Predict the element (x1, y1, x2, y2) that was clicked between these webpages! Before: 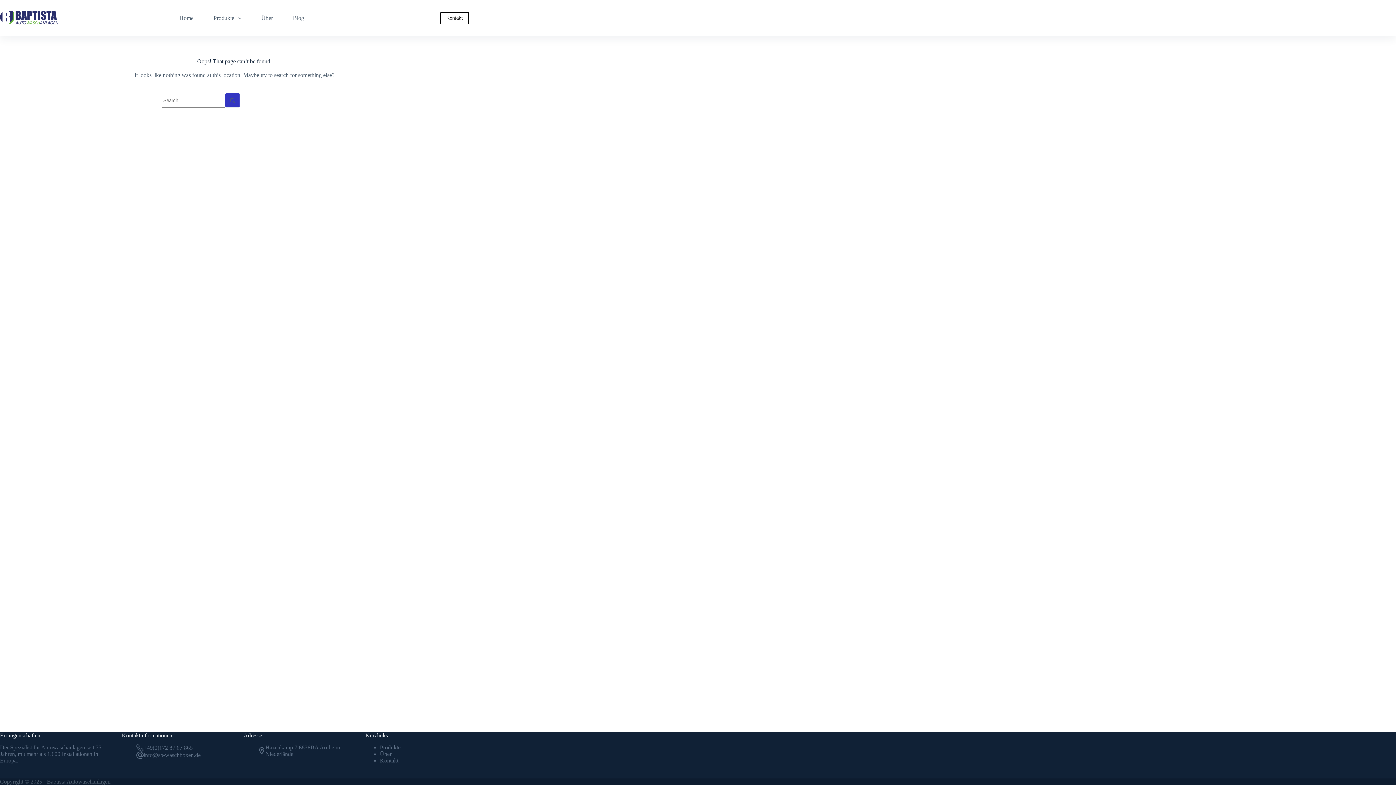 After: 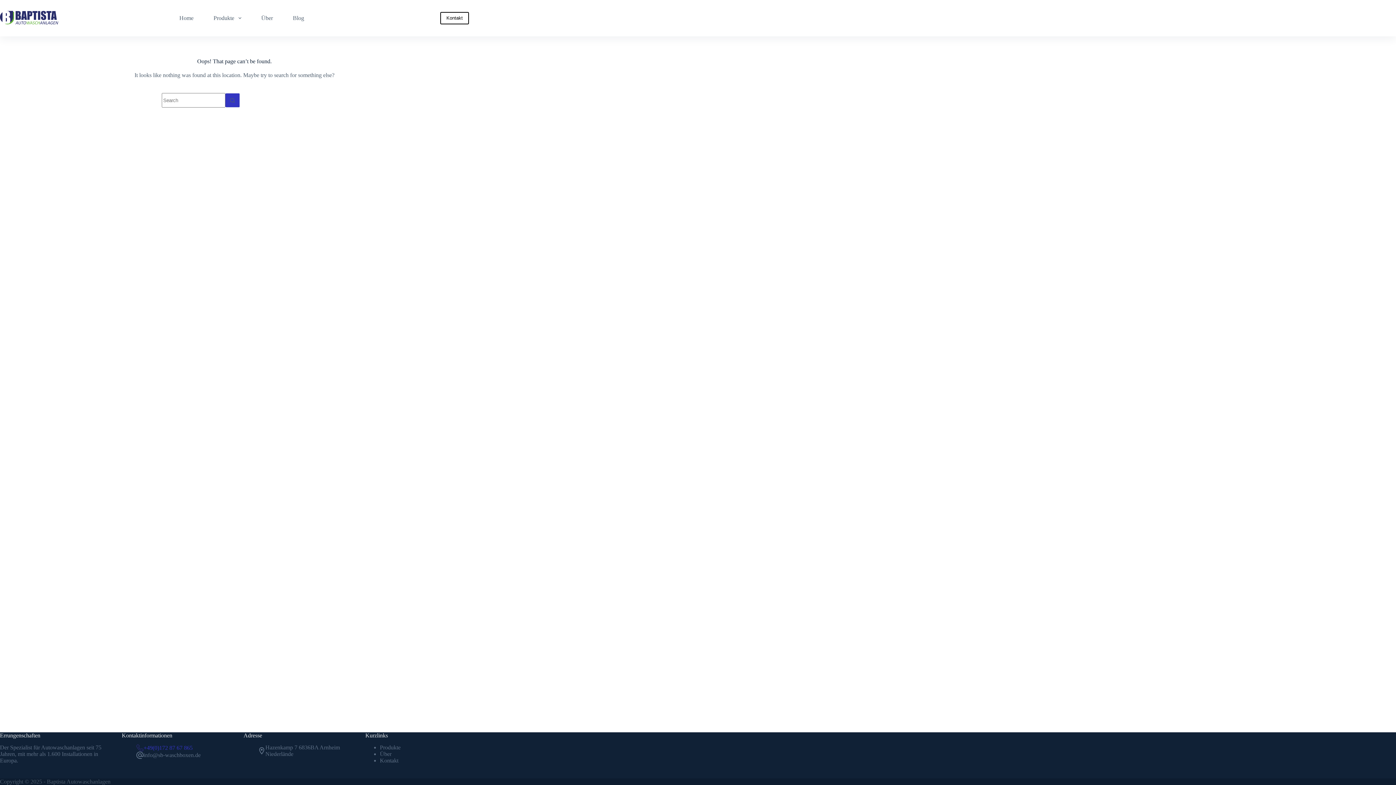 Action: bbox: (136, 744, 143, 752) label:  +49(0)172 87 67 865